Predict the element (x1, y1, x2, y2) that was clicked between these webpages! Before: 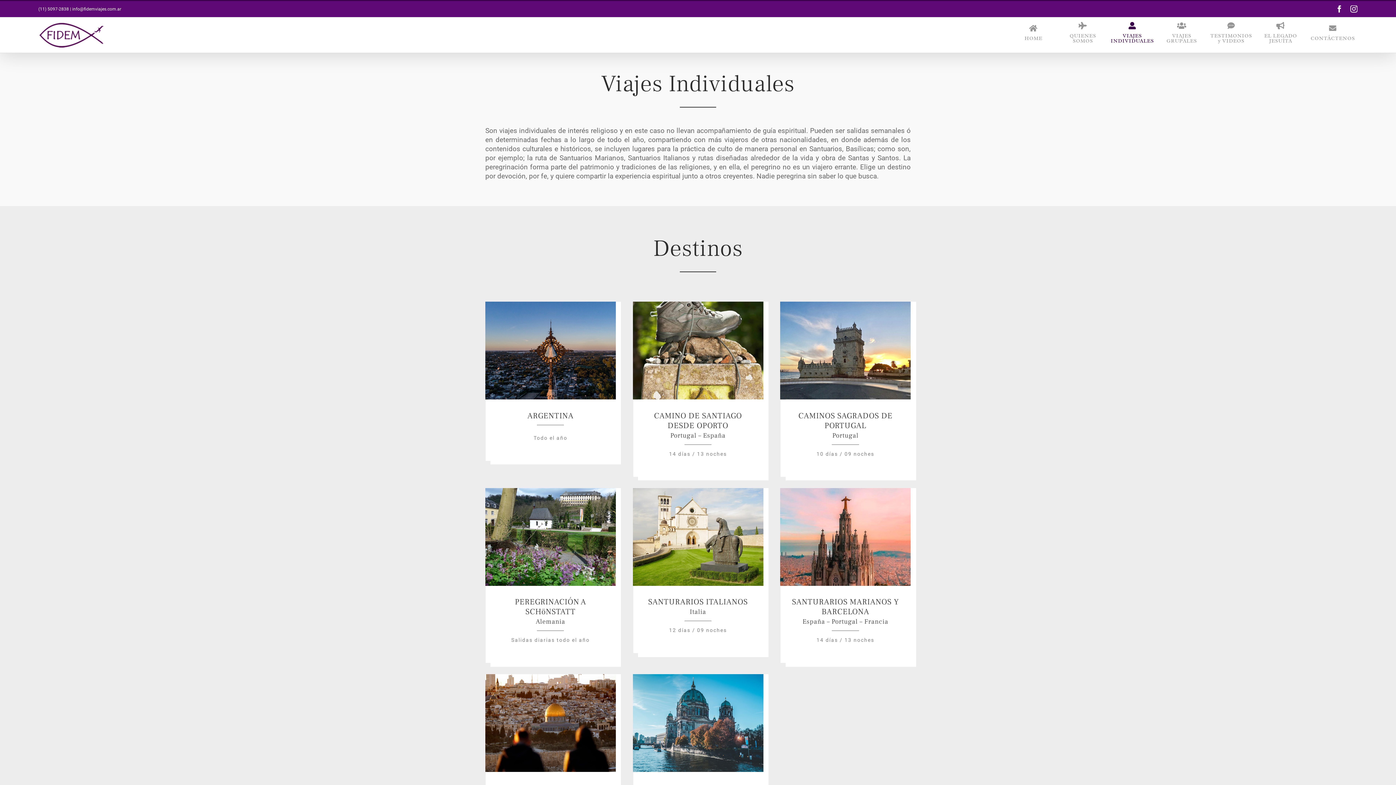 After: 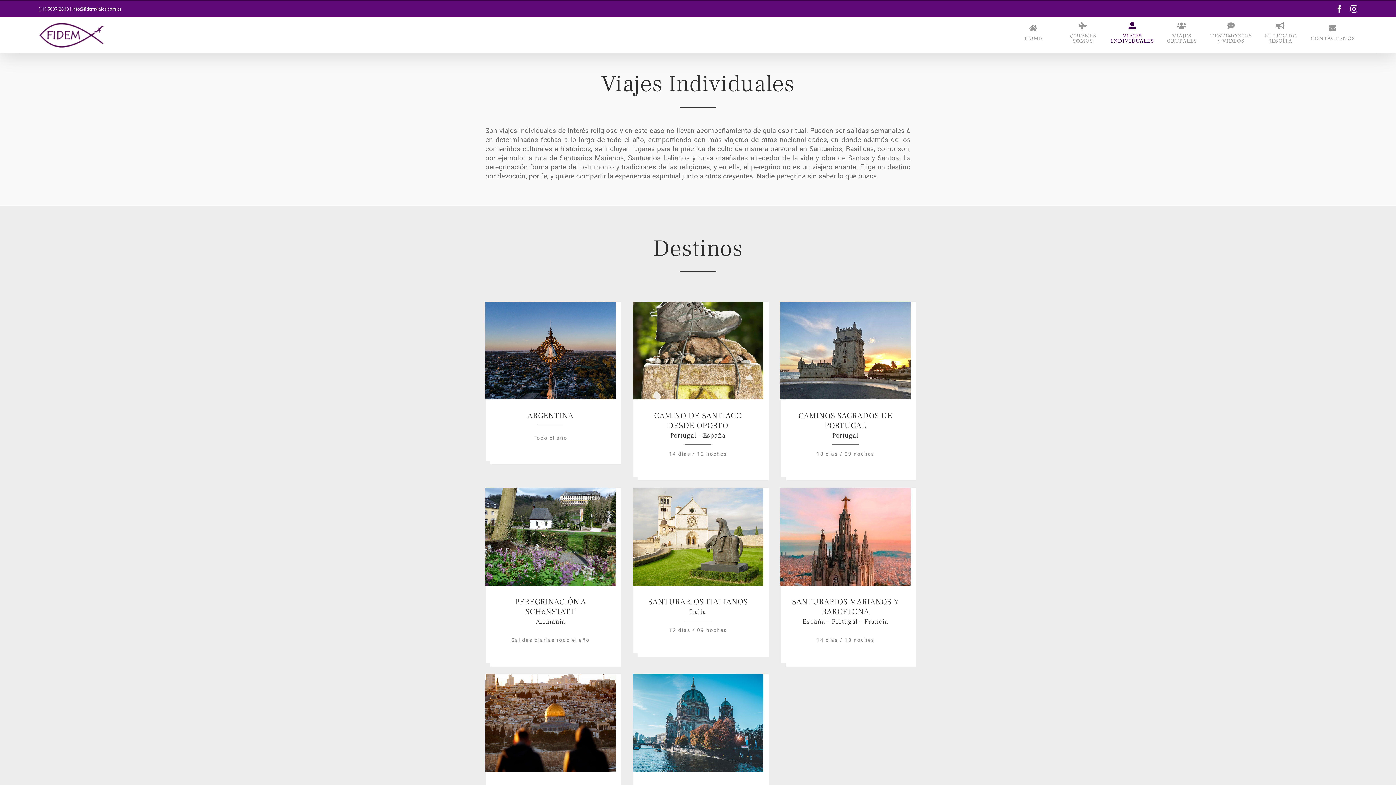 Action: label: VIAJES INDIVIDUALES bbox: (1110, 17, 1154, 48)